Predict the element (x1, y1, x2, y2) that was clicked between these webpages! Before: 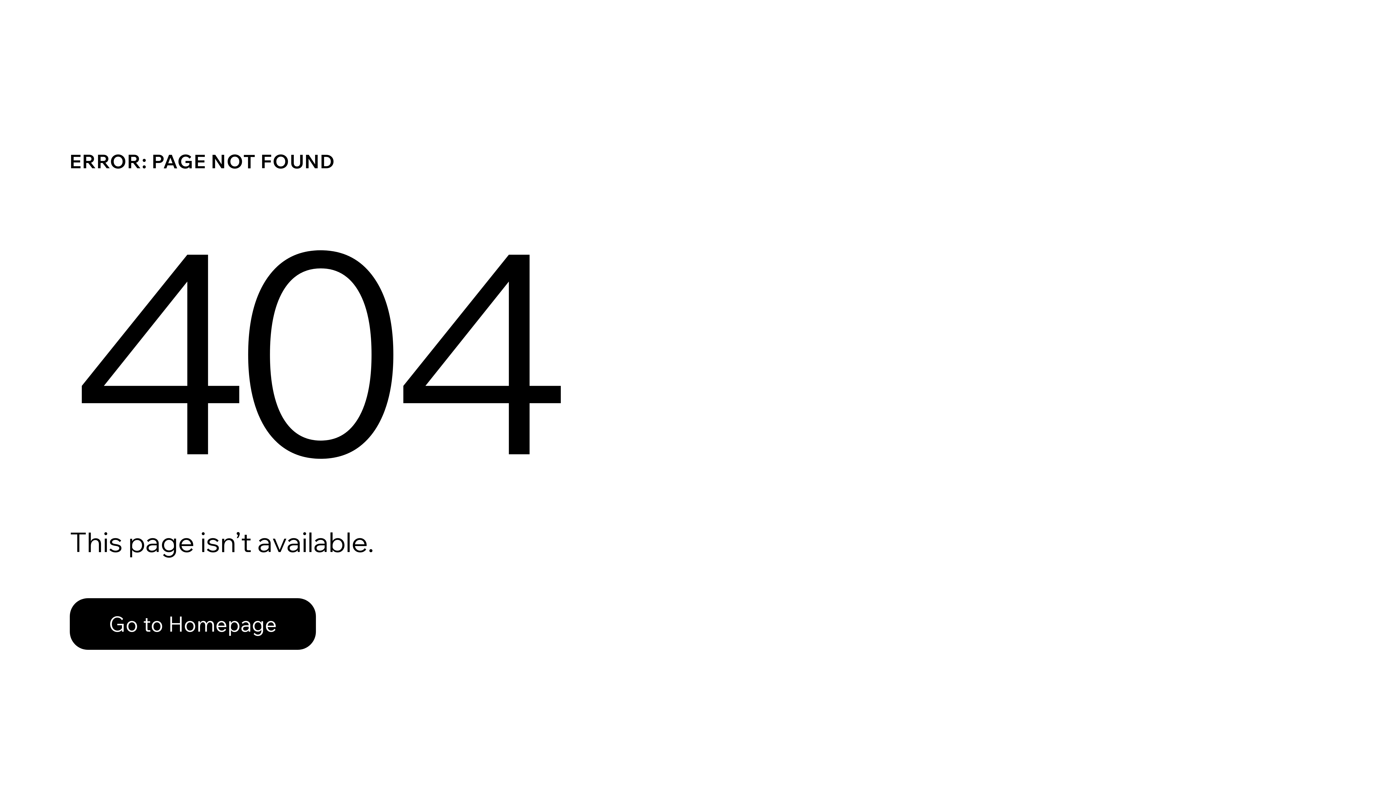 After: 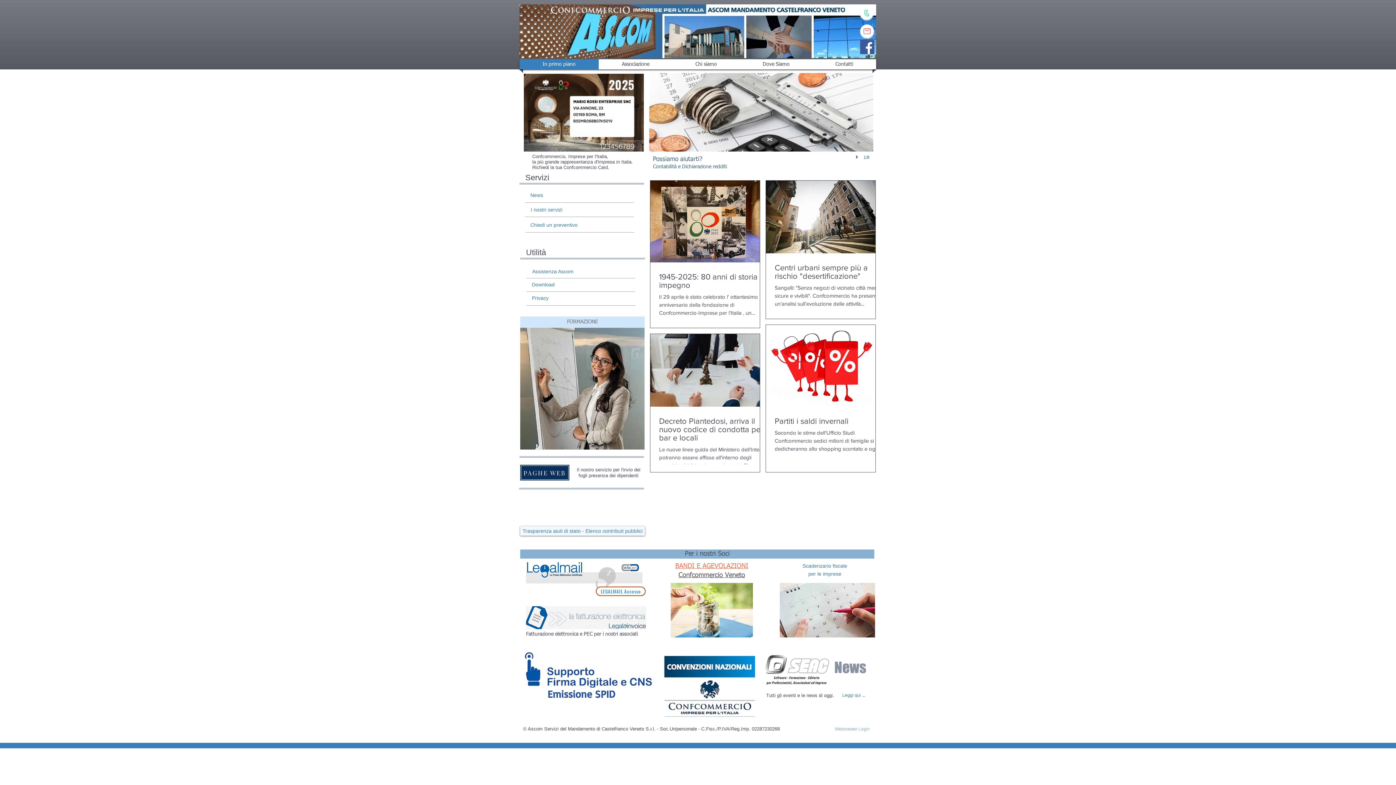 Action: label: Go to Homepage bbox: (69, 598, 316, 650)